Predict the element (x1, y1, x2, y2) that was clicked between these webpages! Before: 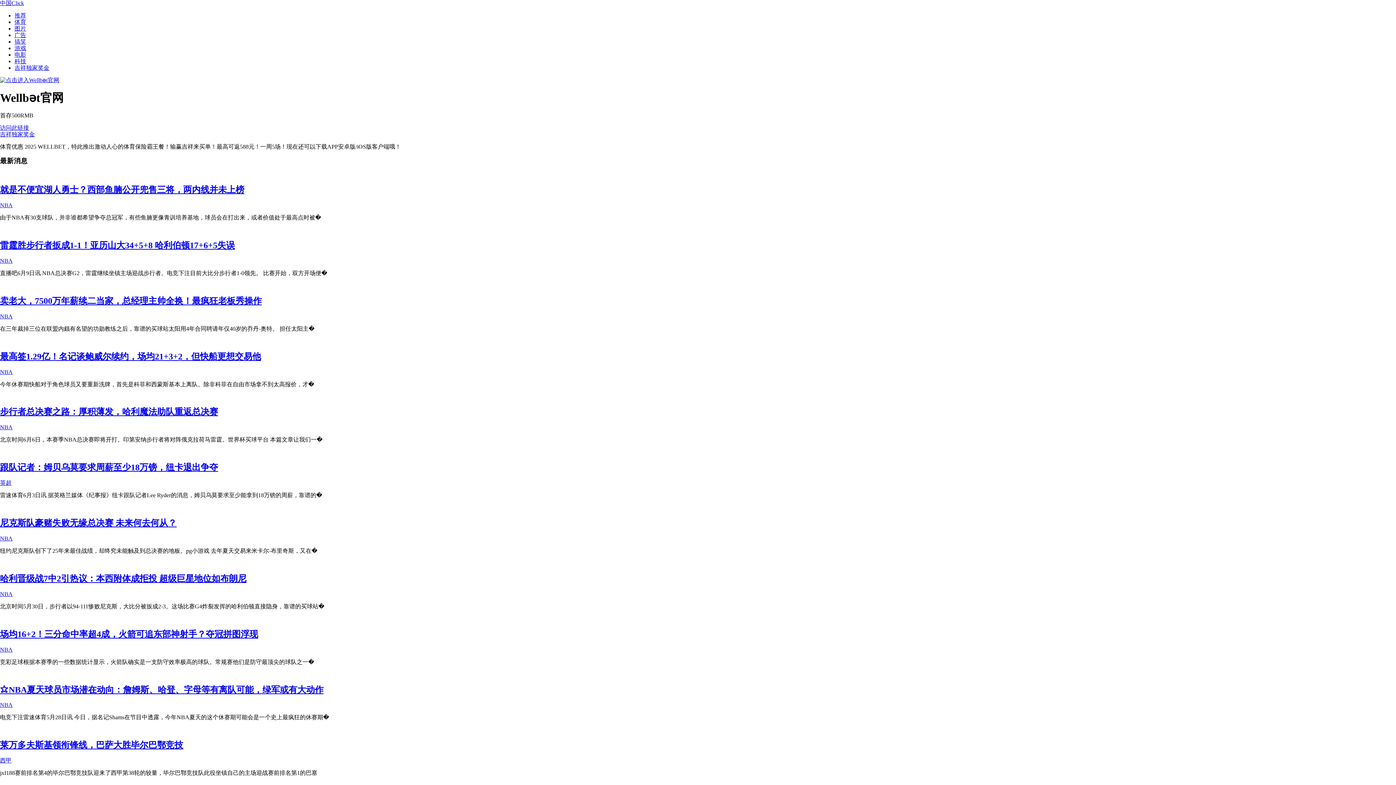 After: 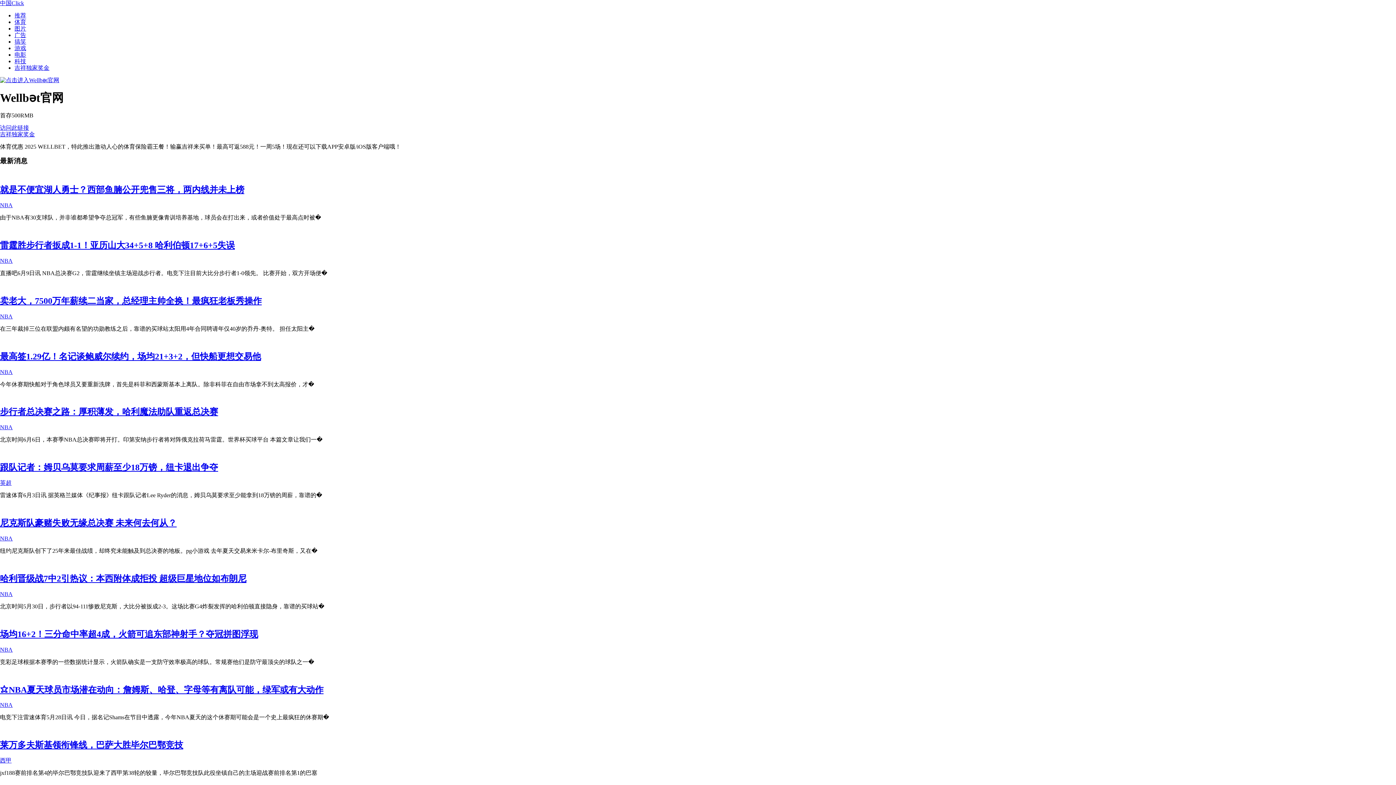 Action: label: 最高签1.29亿！名记谈鲍威尔续约，场均21+3+2，但快船更想交易他 bbox: (0, 351, 1396, 361)